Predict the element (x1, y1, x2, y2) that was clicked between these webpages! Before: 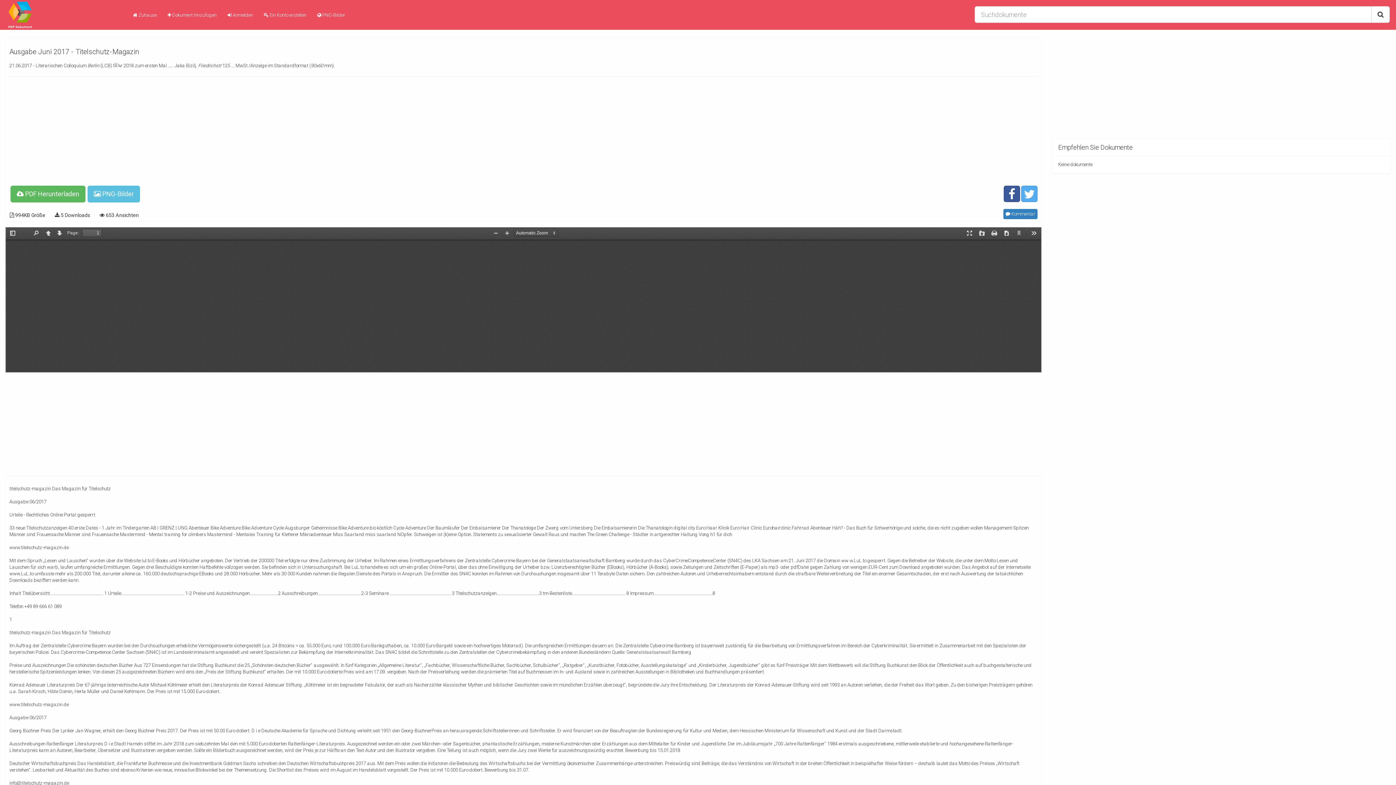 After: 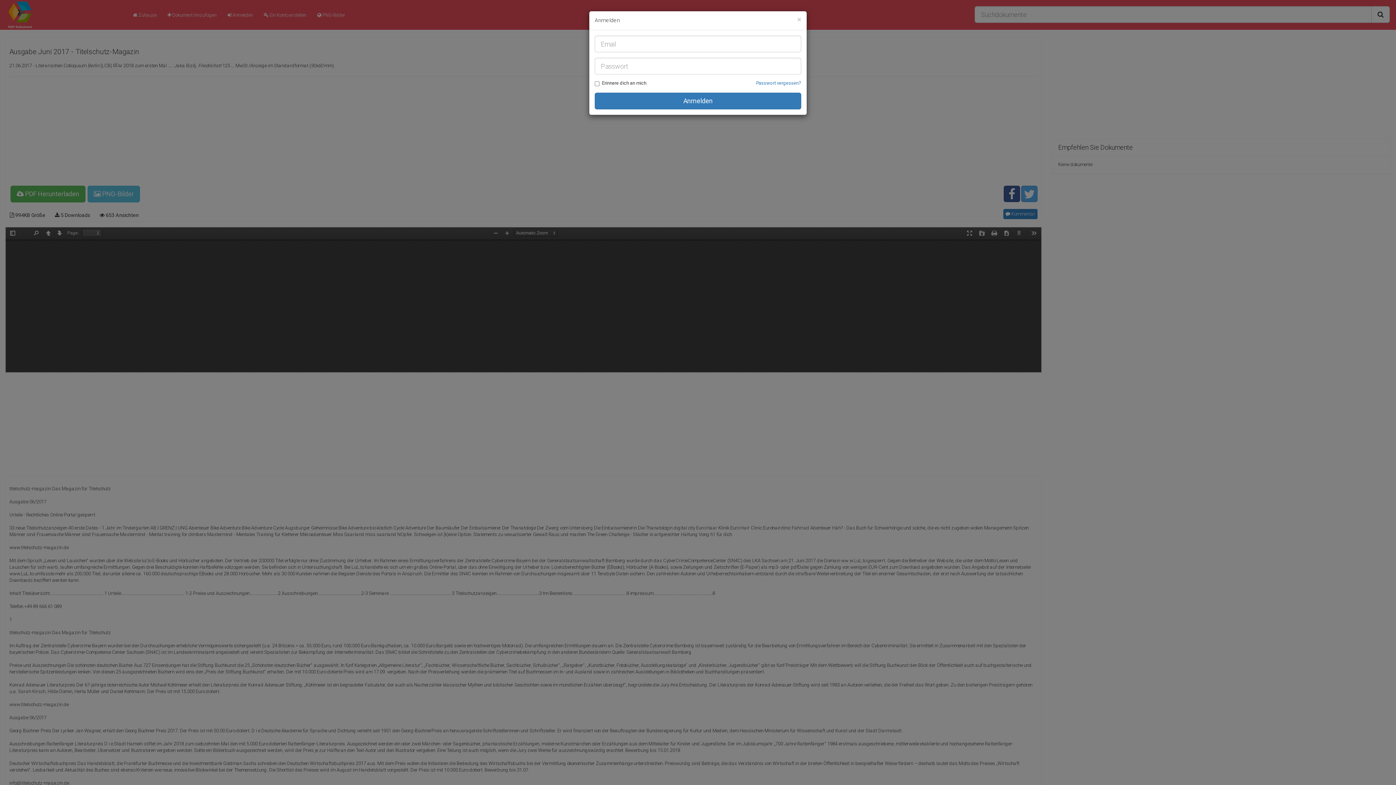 Action: bbox: (162, 6, 222, 24) label:  Dokument hinzufügen